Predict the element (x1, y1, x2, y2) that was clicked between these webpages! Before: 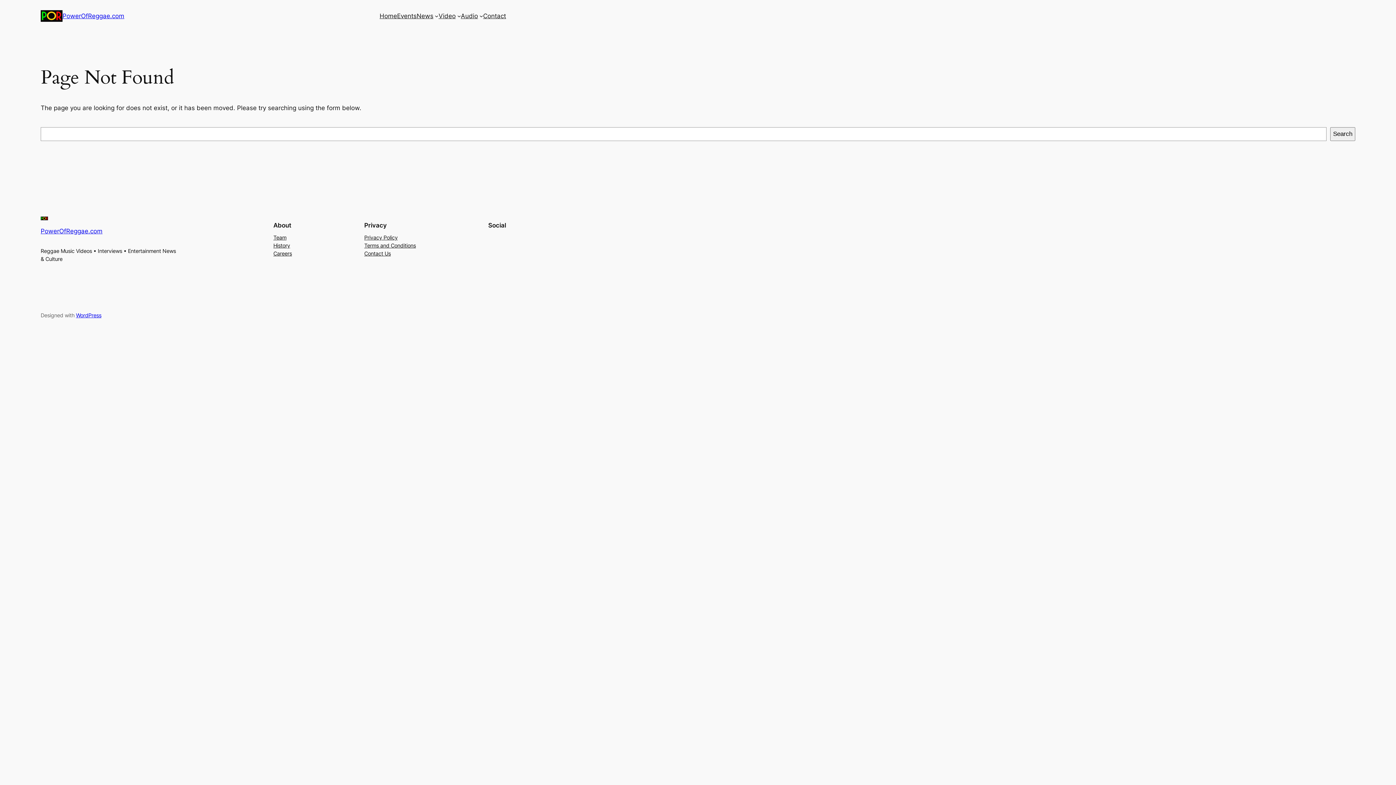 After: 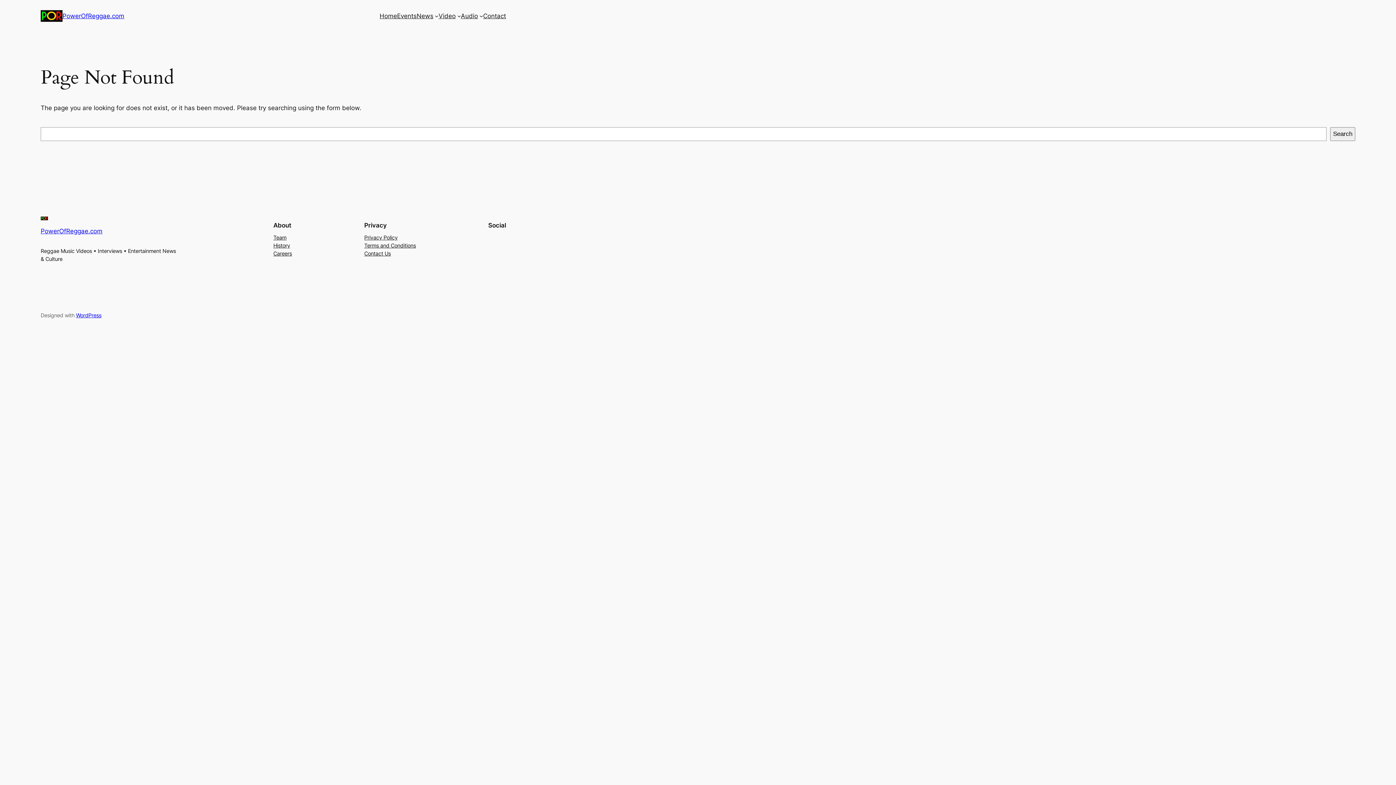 Action: label: Terms and Conditions bbox: (364, 241, 416, 249)